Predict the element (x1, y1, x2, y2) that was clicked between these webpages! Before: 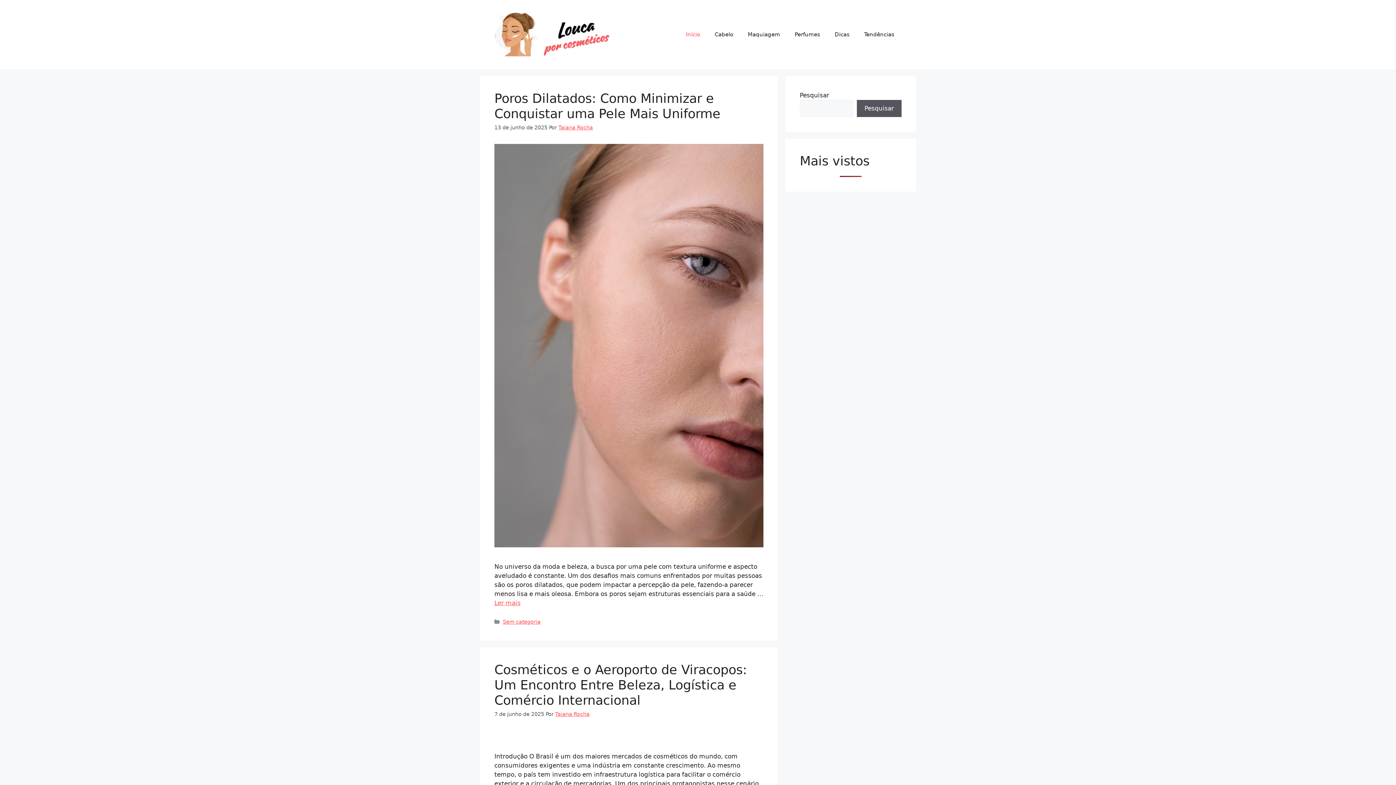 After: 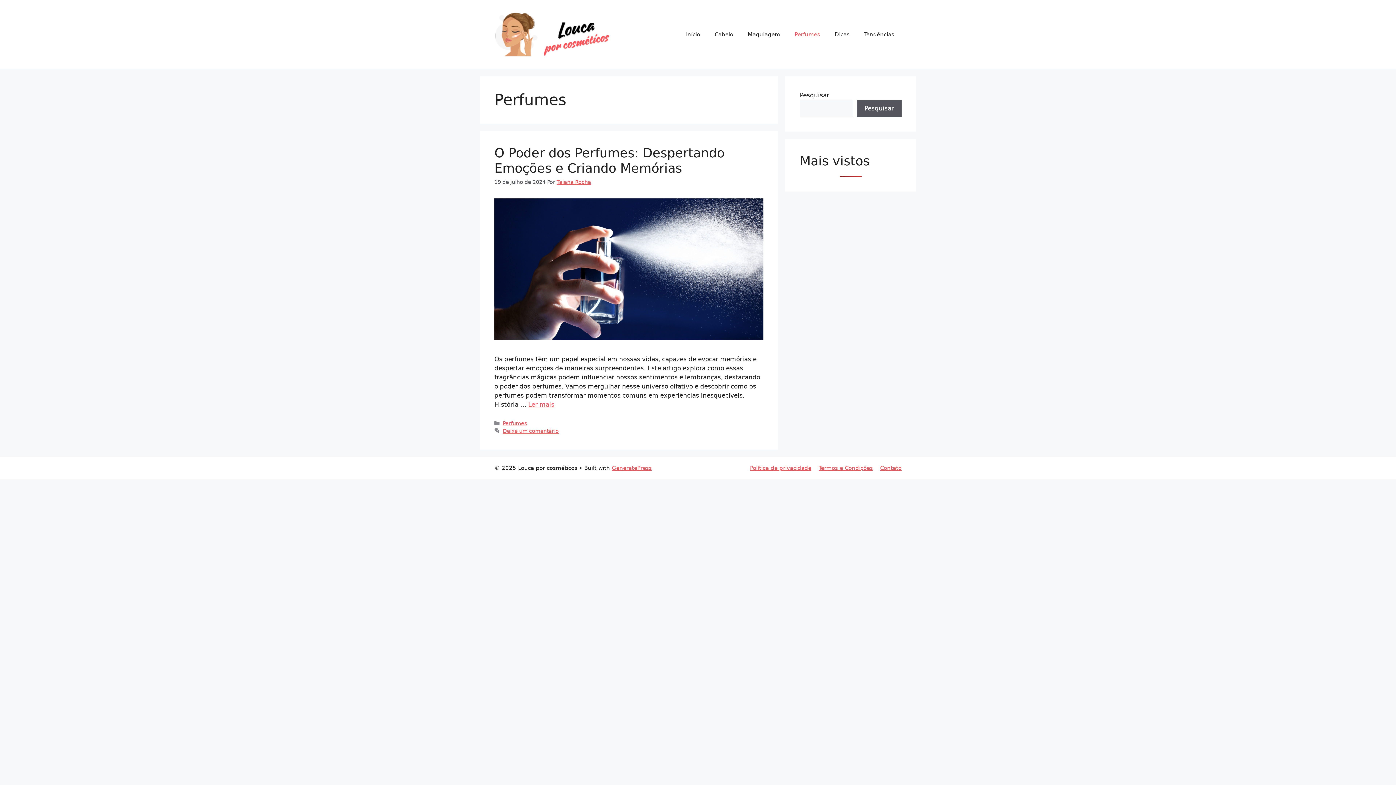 Action: bbox: (787, 23, 827, 45) label: Perfumes